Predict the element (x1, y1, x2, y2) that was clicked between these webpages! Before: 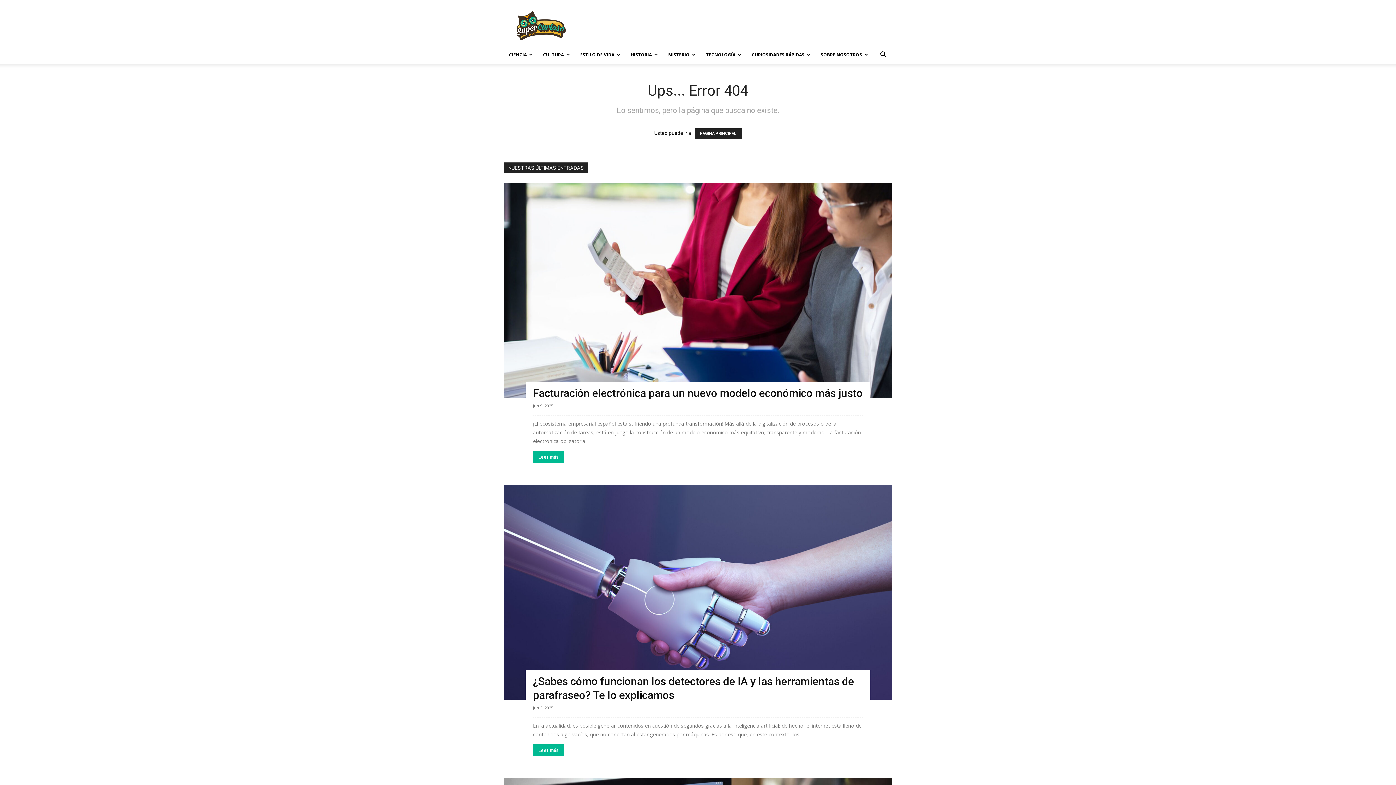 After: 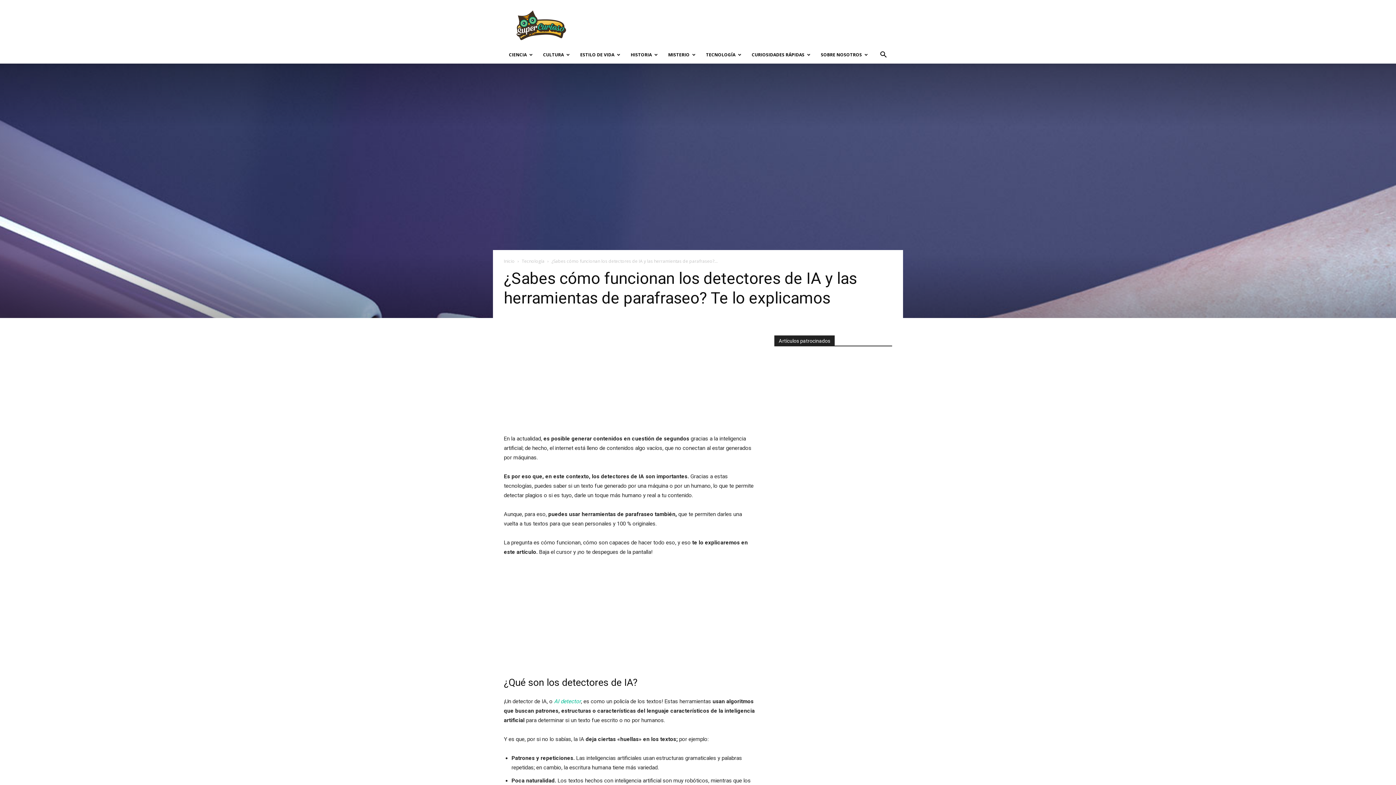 Action: label: Leer más bbox: (533, 744, 564, 756)